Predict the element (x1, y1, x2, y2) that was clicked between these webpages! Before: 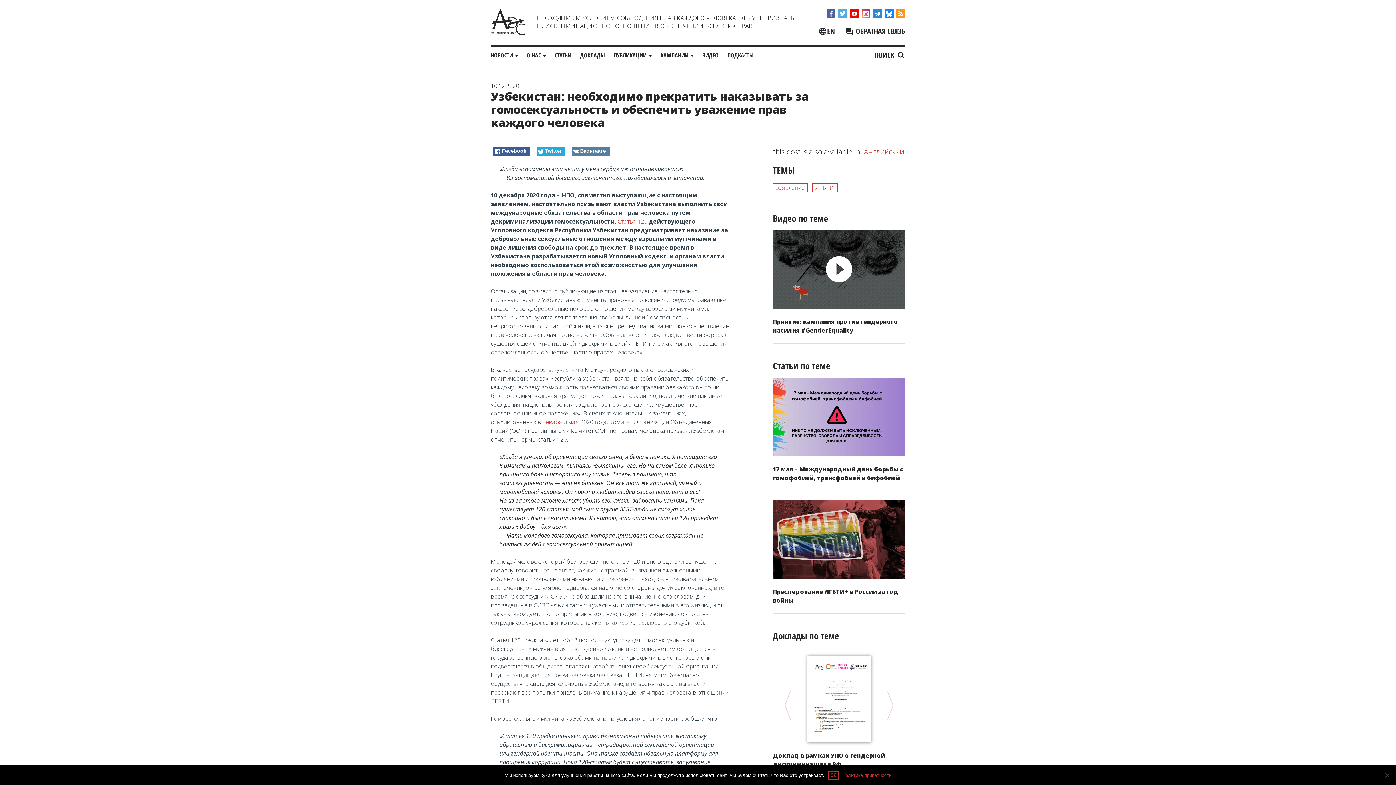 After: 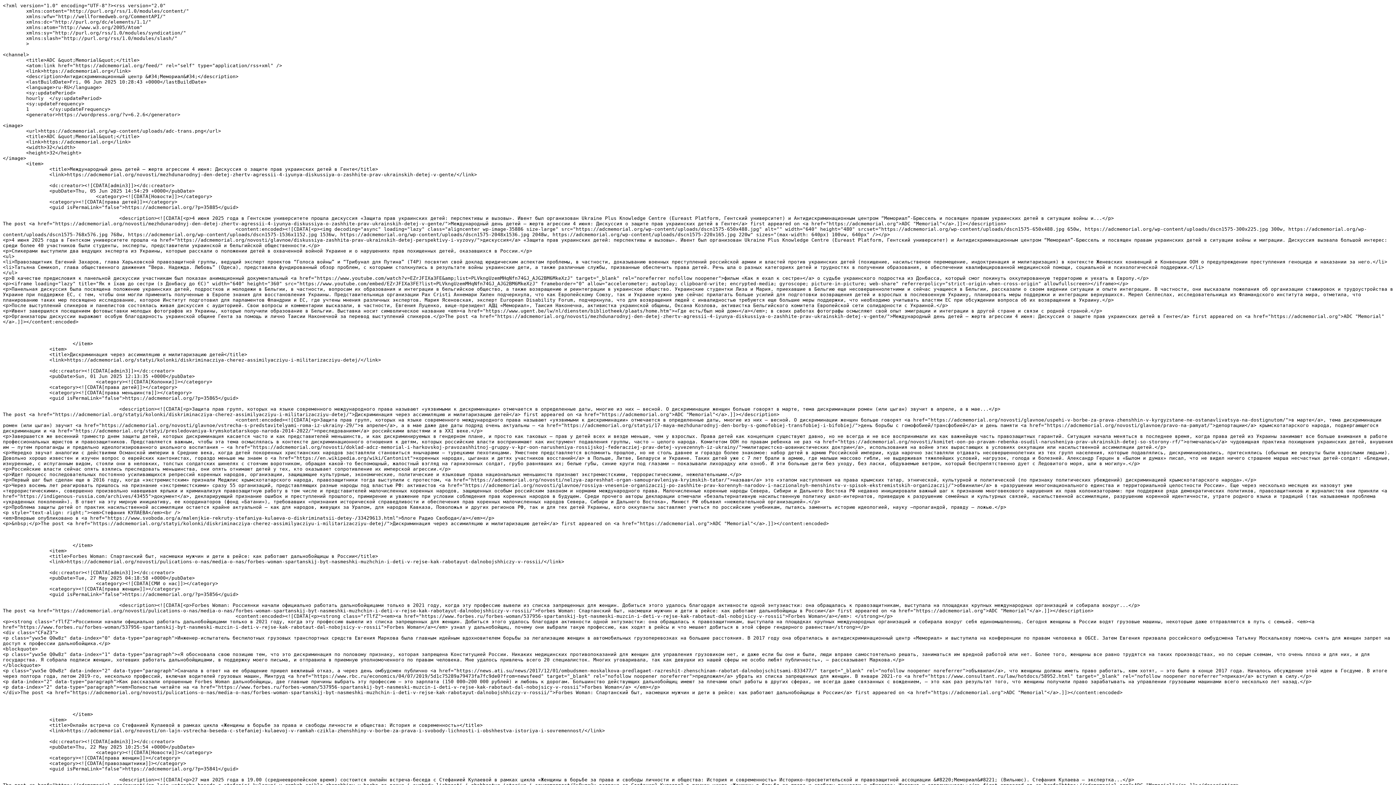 Action: bbox: (896, 8, 905, 17)